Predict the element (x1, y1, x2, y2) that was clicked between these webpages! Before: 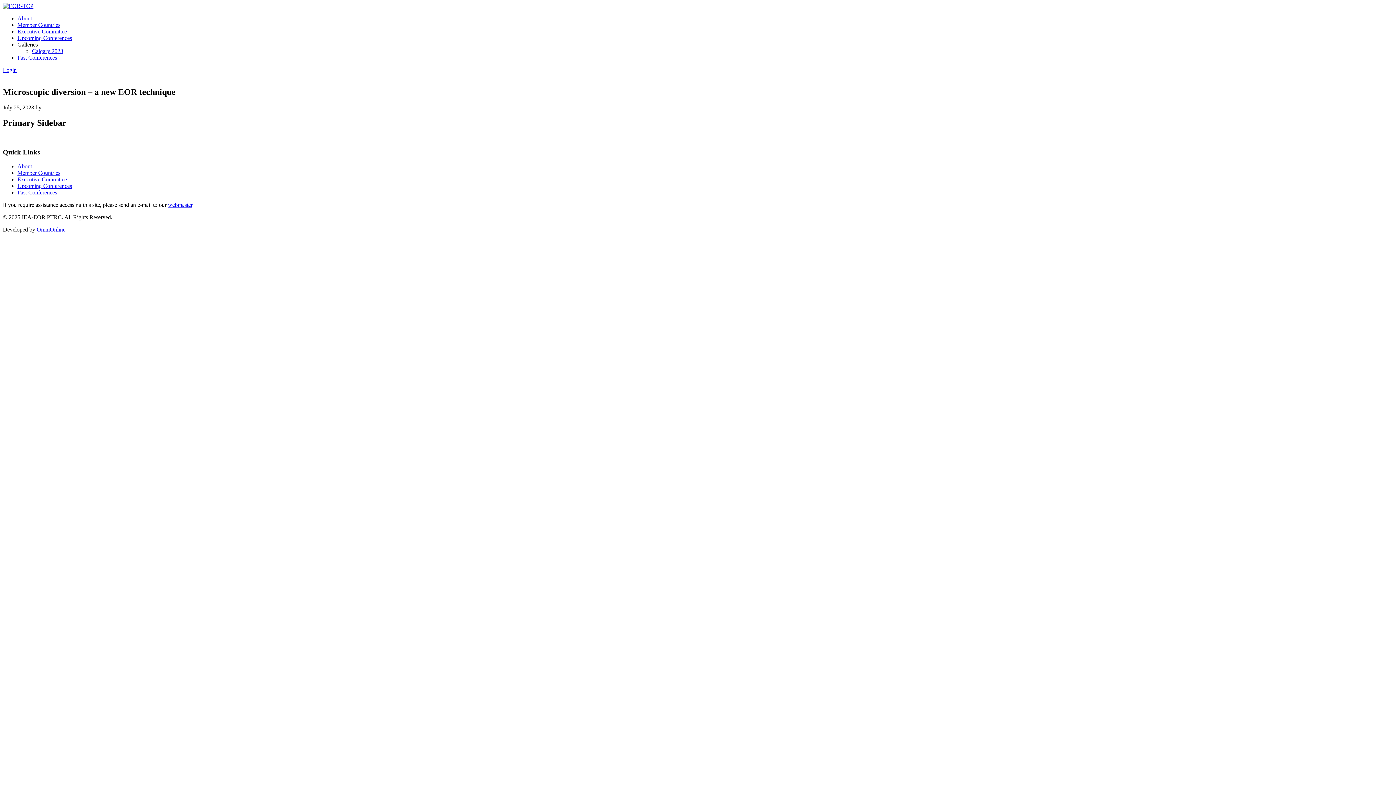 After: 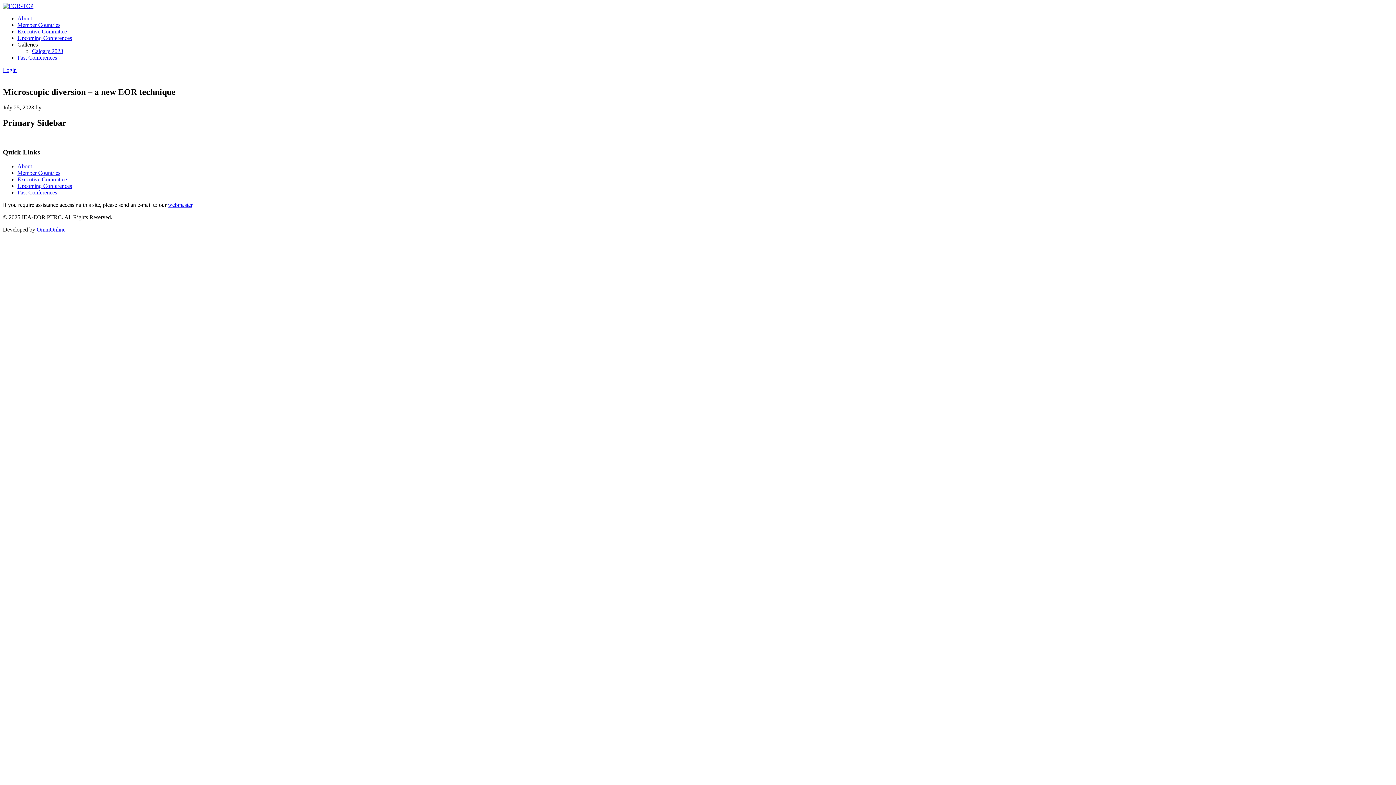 Action: label: OmniOnline bbox: (36, 226, 65, 232)